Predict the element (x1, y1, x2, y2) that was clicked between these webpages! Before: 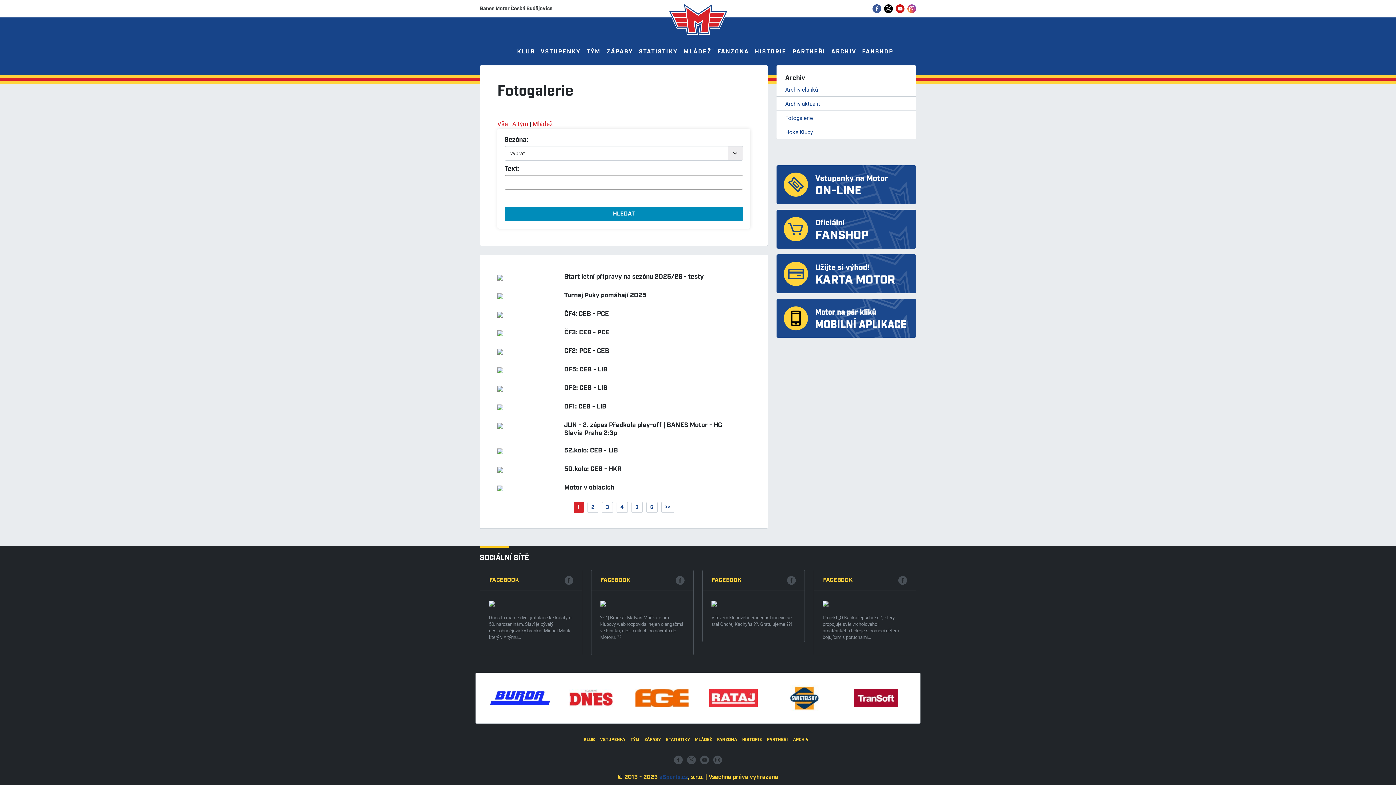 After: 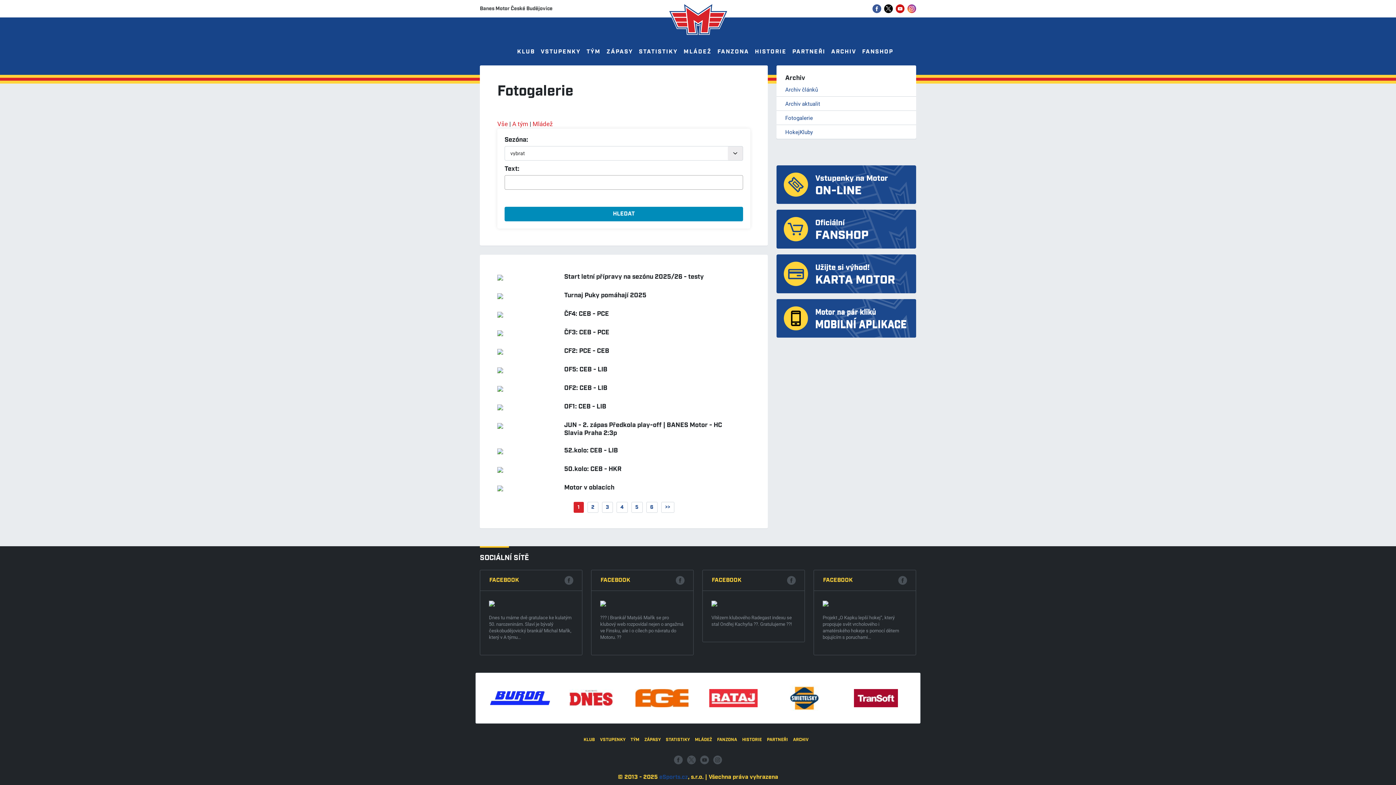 Action: bbox: (711, 600, 717, 607)